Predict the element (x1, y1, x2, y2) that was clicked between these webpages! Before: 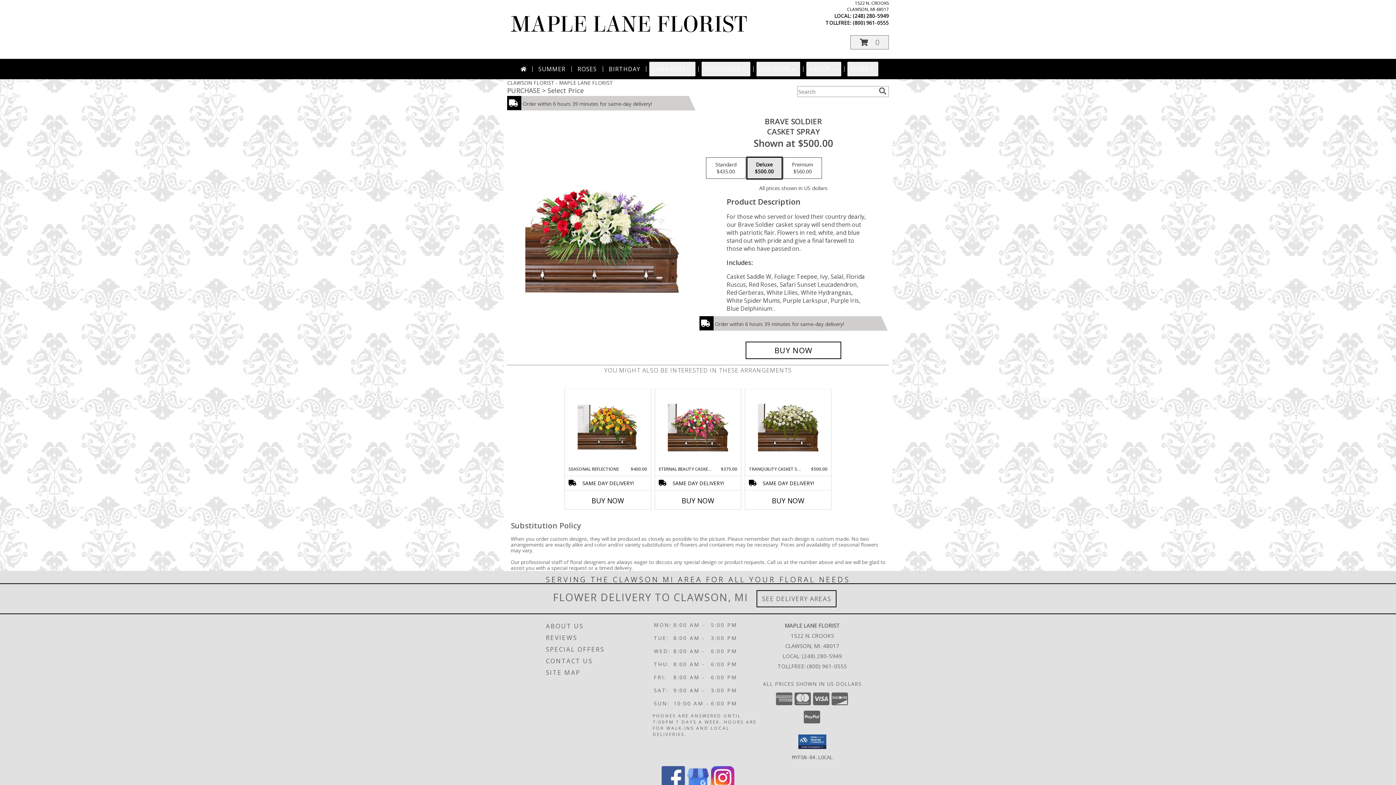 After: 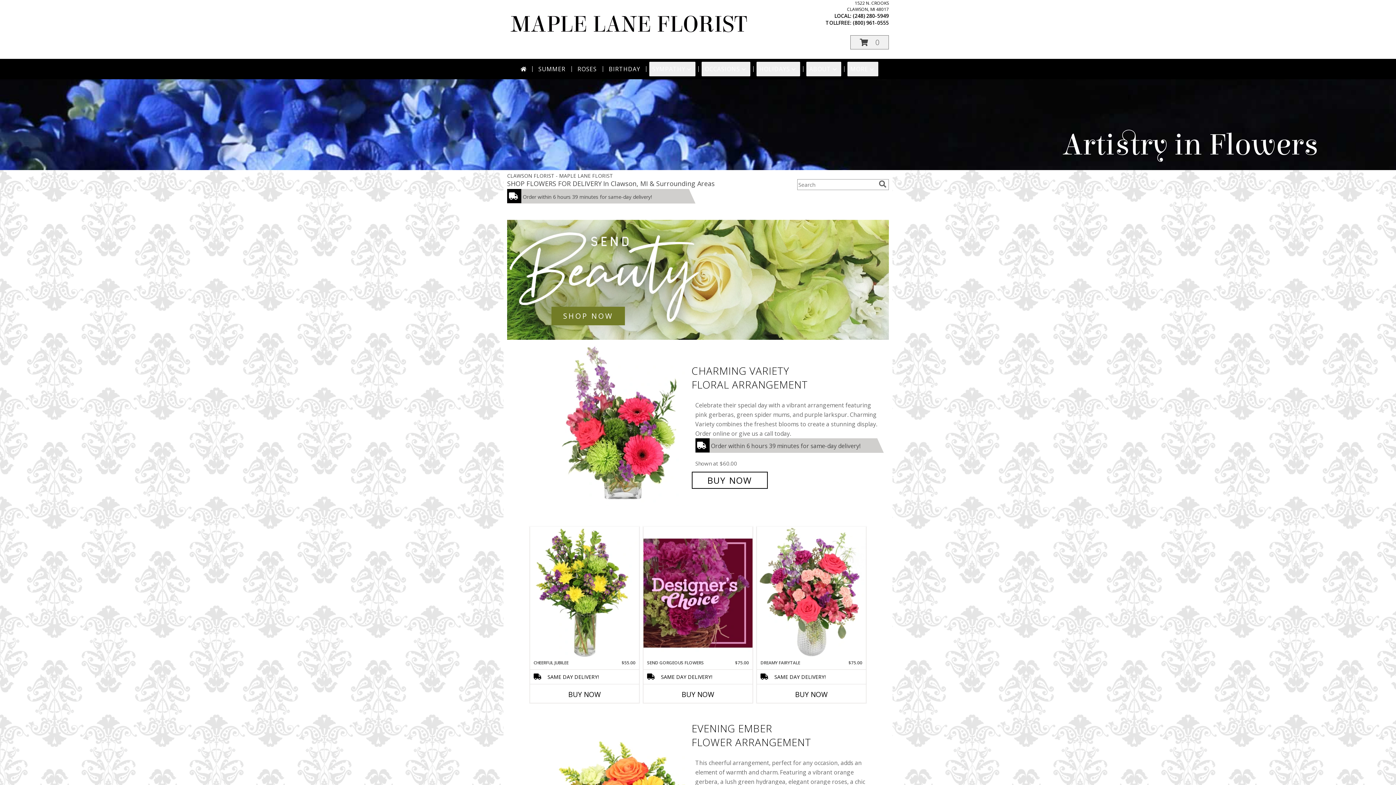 Action: bbox: (517, 61, 529, 76)